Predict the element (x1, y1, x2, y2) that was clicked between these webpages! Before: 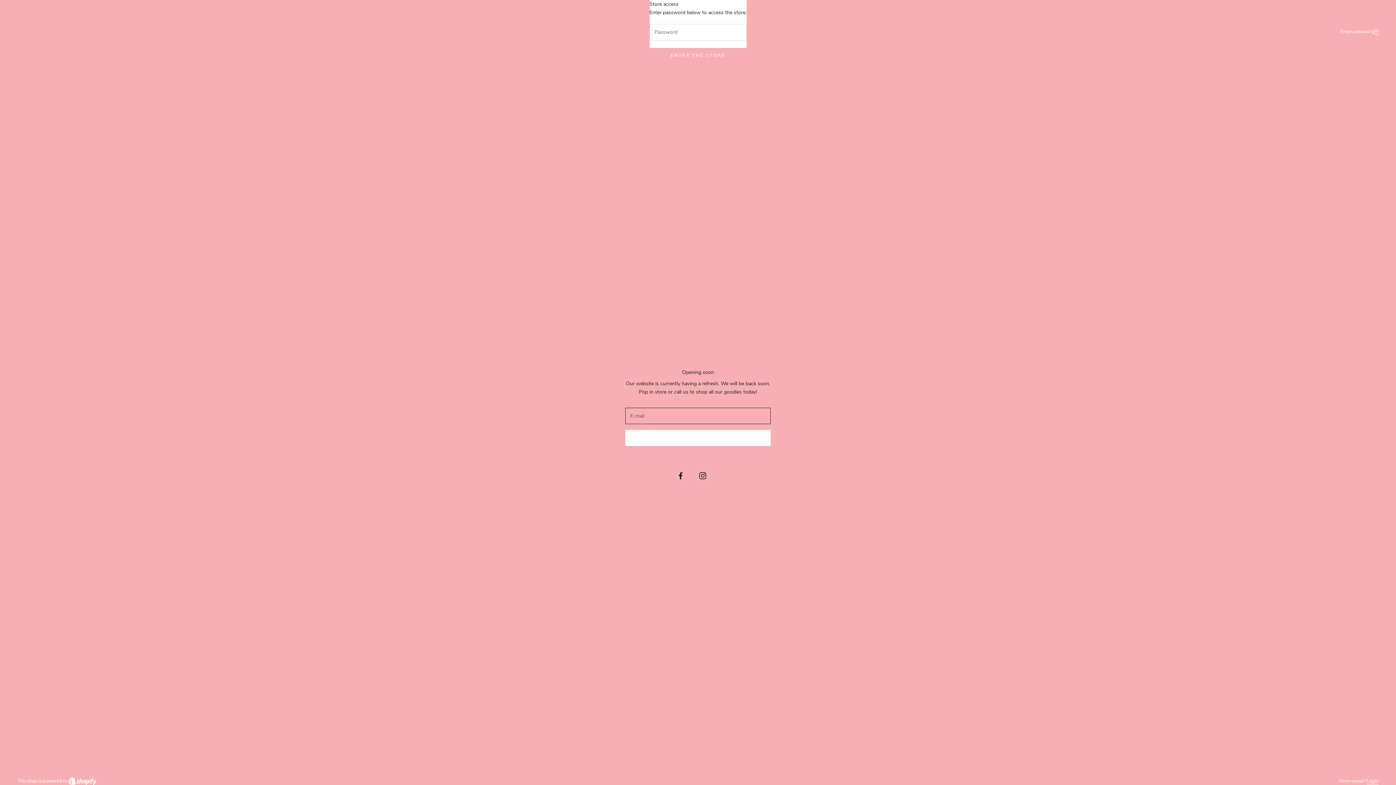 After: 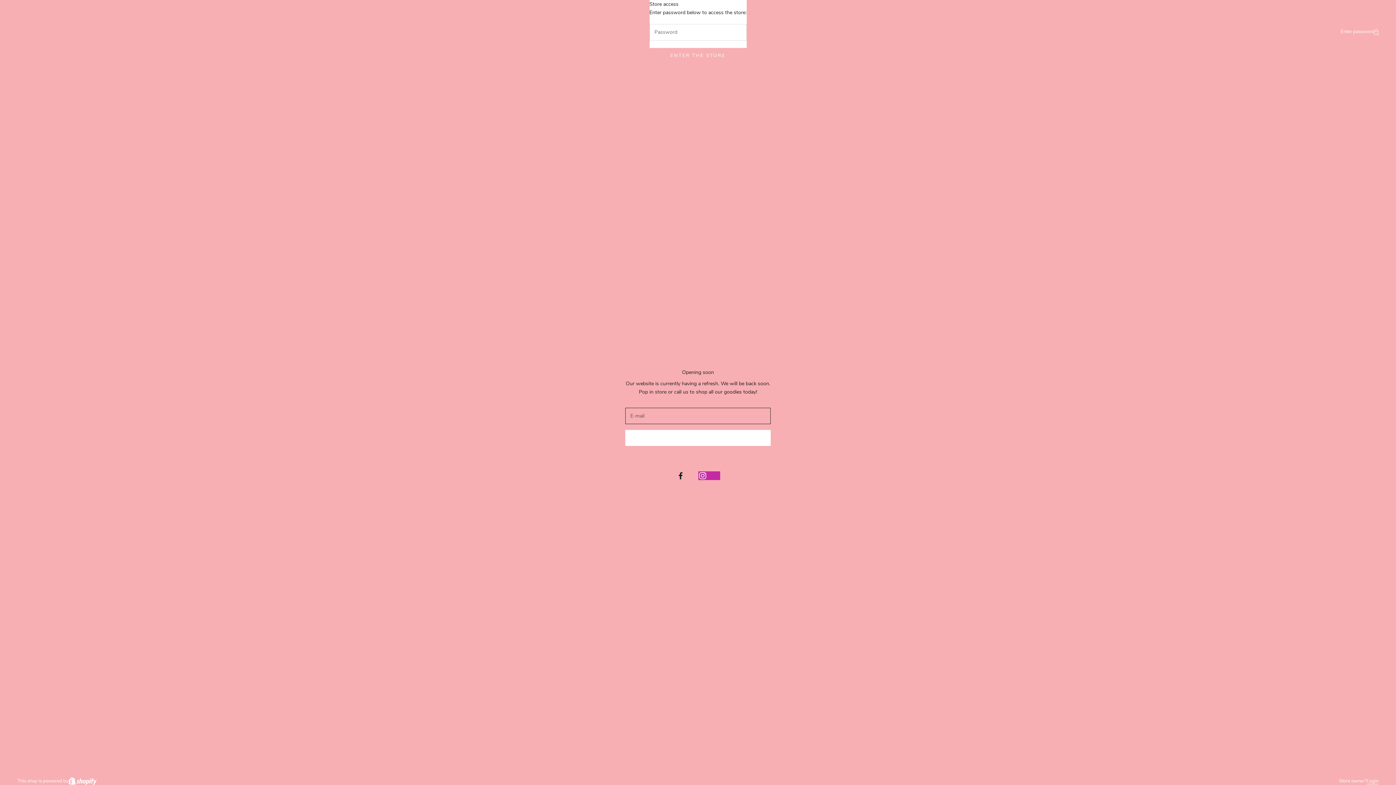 Action: label: Follow on Instagram bbox: (698, 471, 720, 480)